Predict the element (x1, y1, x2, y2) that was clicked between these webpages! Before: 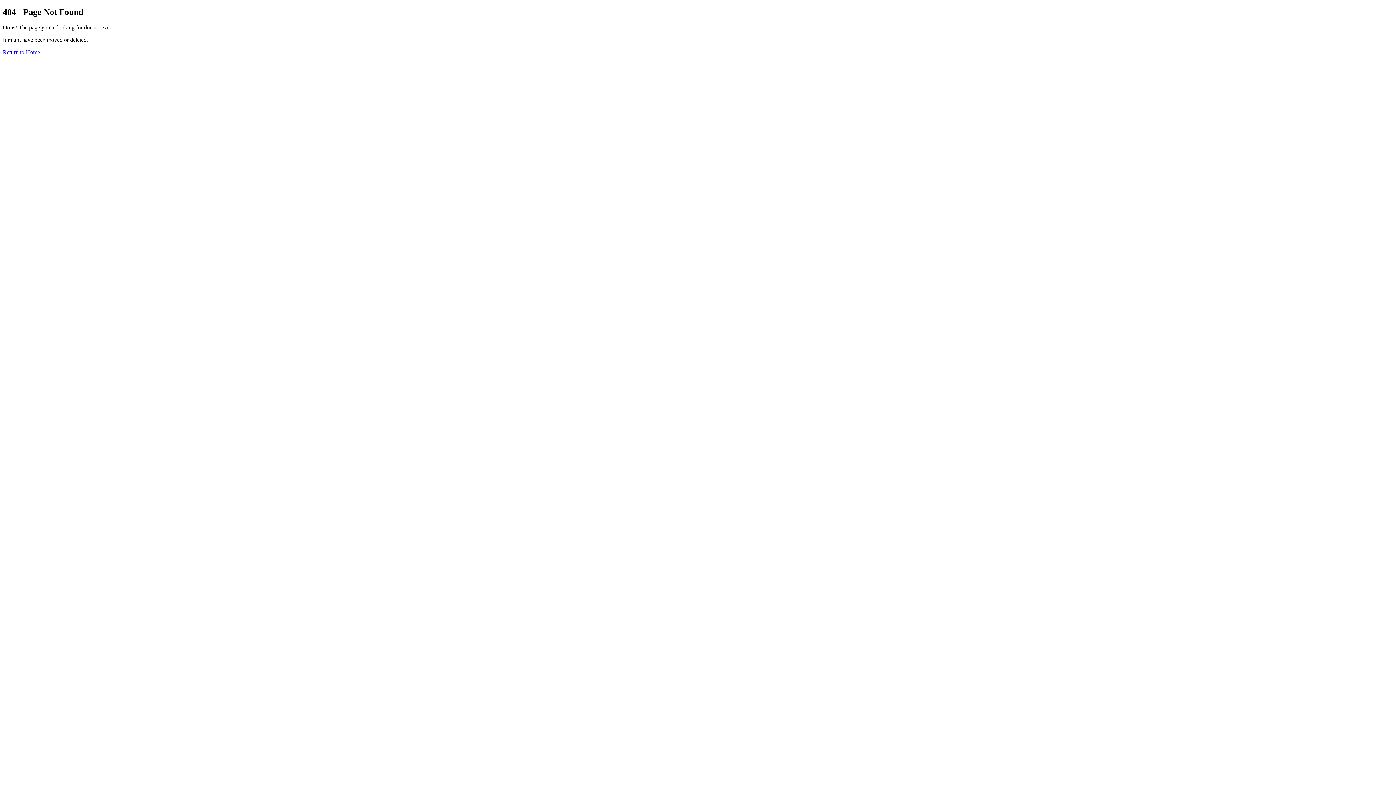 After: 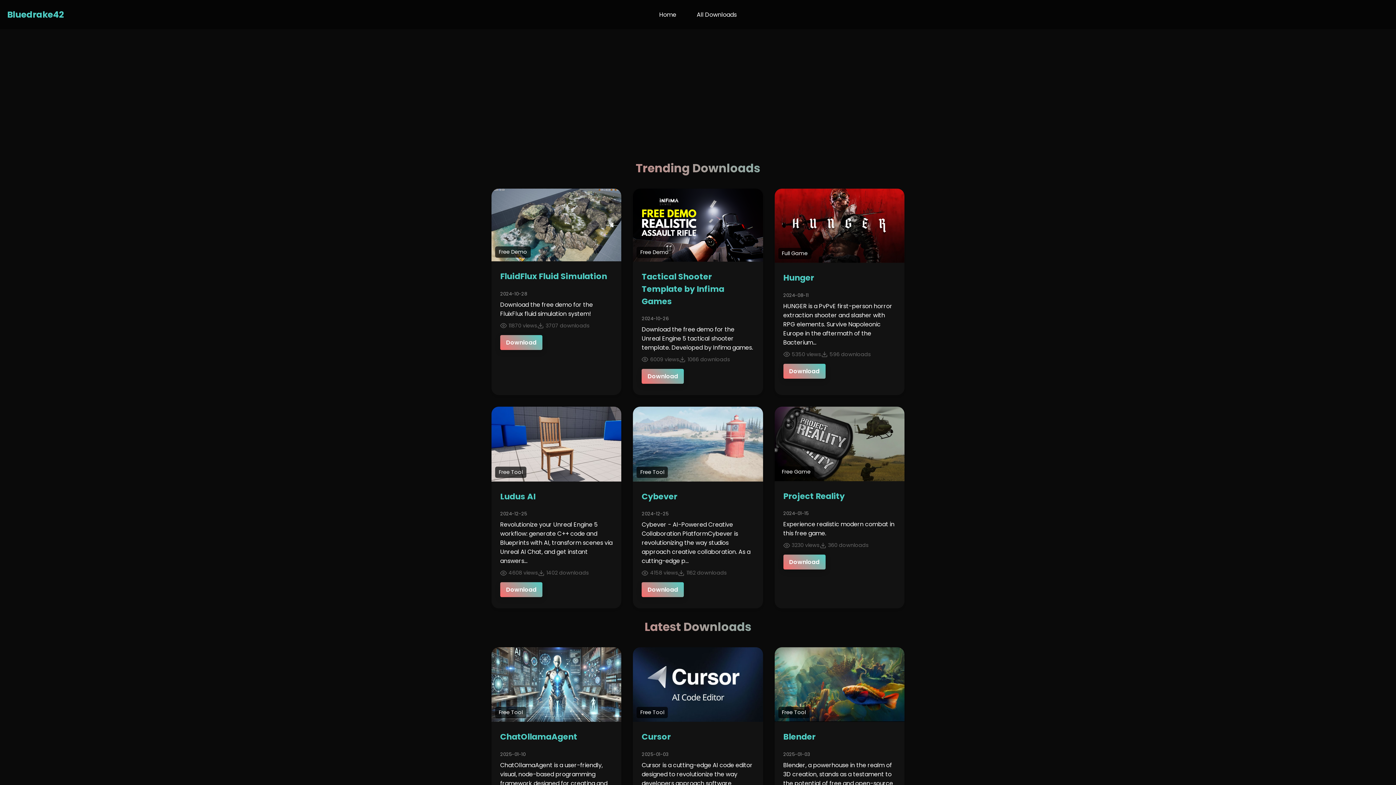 Action: label: Return to Home bbox: (2, 49, 40, 55)